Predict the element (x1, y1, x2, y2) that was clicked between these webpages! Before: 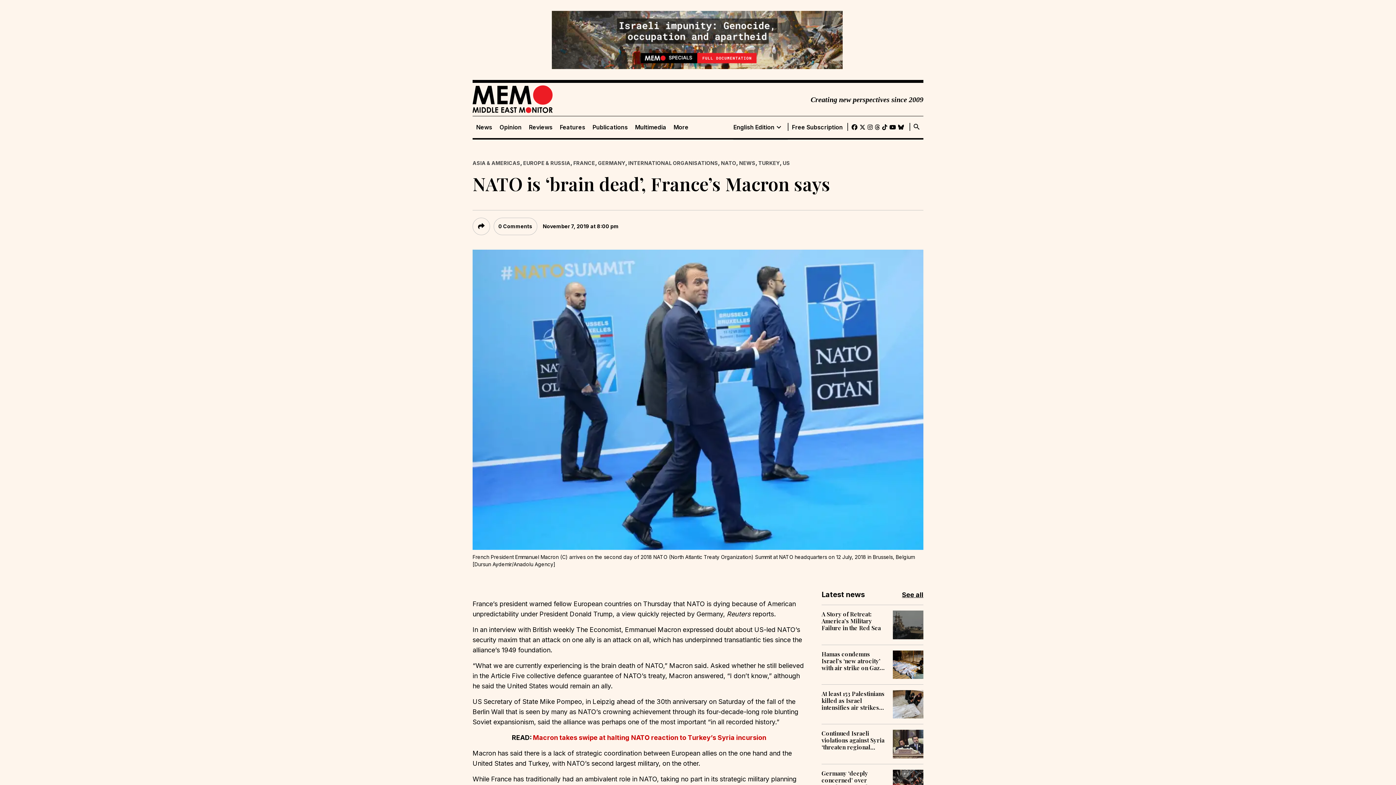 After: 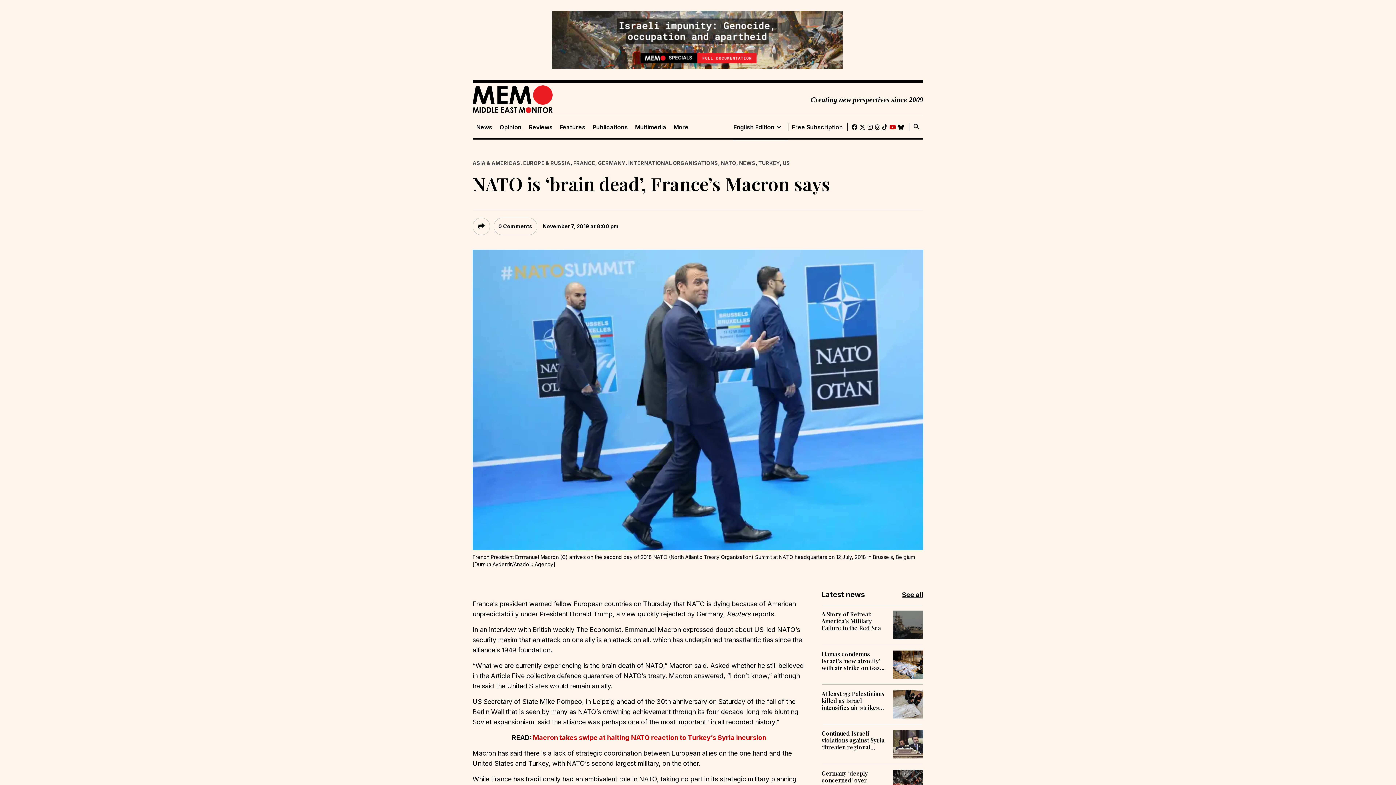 Action: bbox: (889, 122, 896, 132)